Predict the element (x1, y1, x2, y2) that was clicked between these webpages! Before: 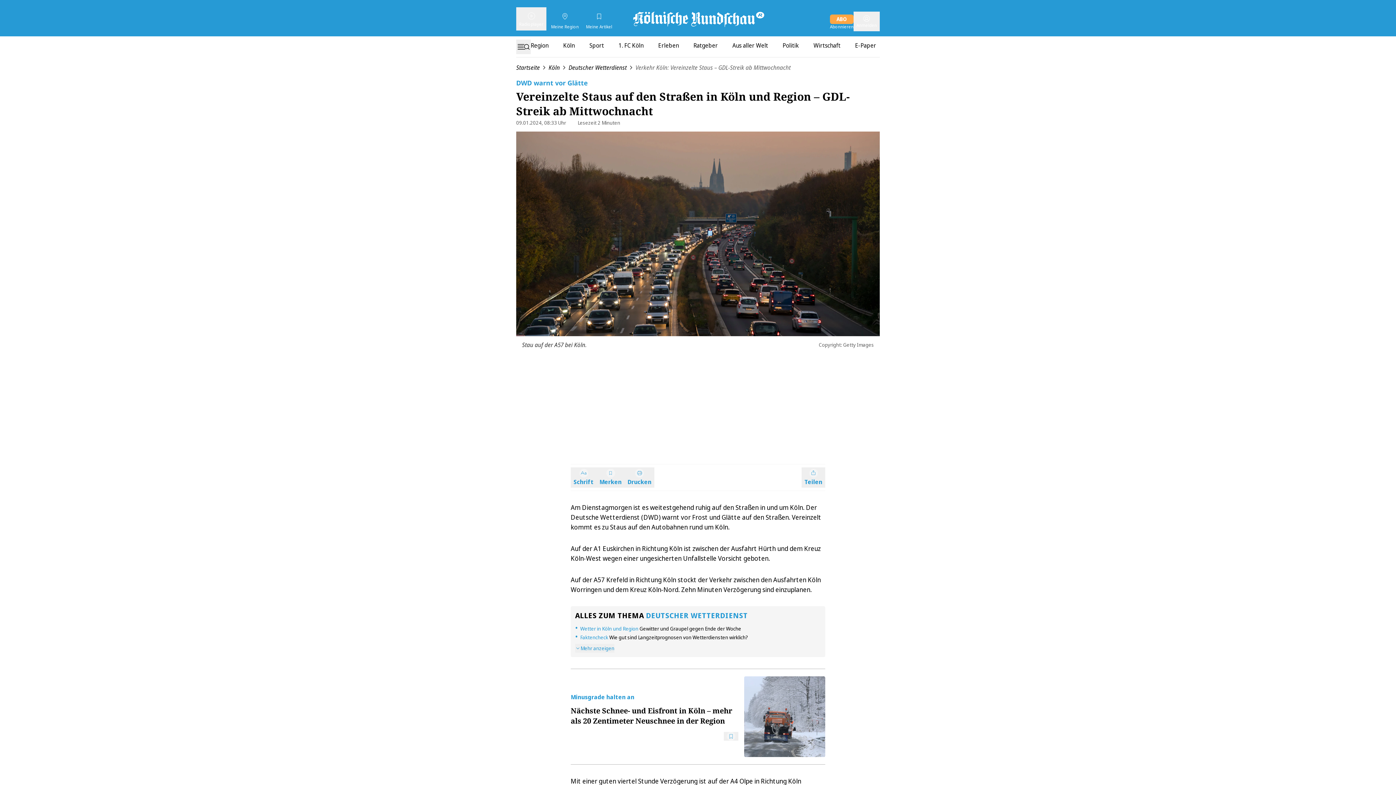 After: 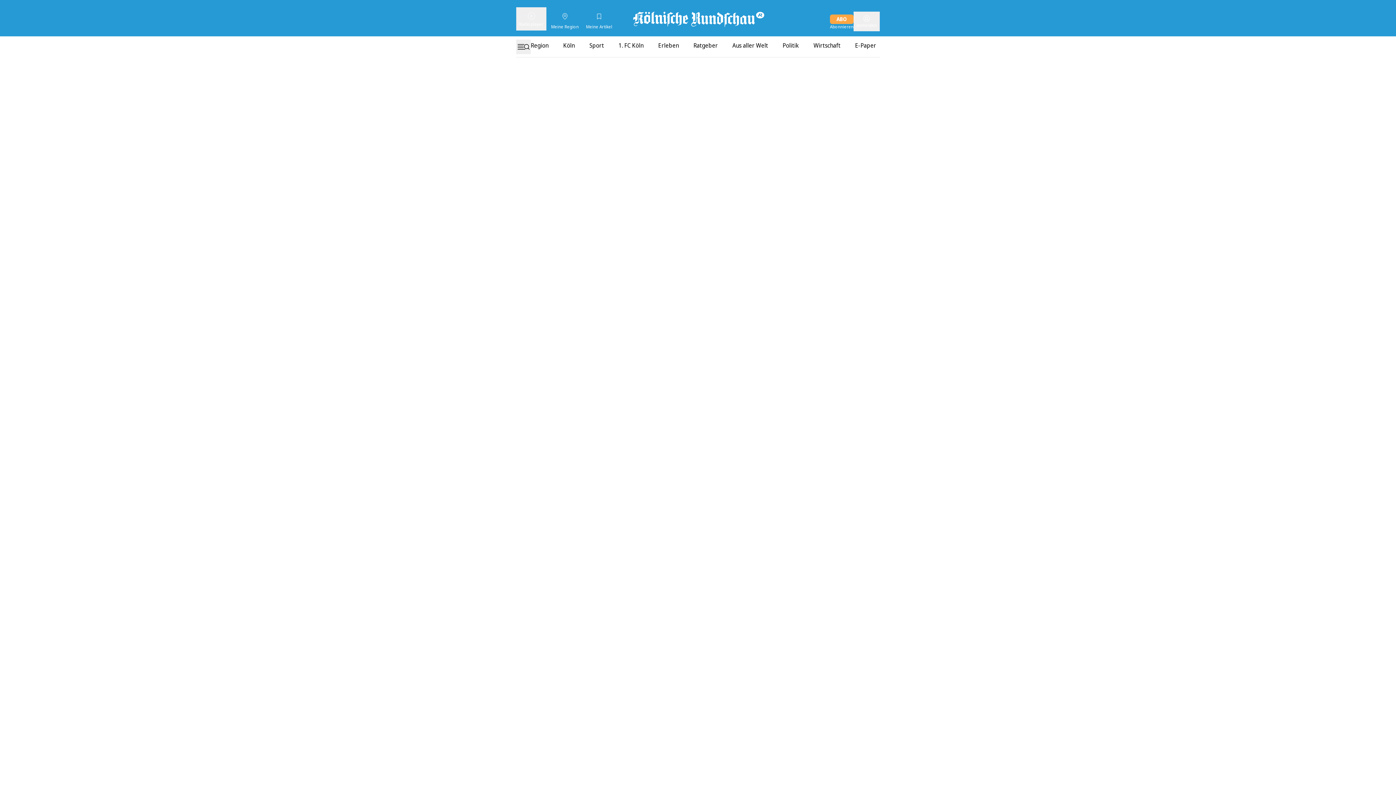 Action: label: Faktencheck Wie gut sind Langzeitprognosen von Wetterdiensten wirklich? bbox: (580, 634, 748, 640)